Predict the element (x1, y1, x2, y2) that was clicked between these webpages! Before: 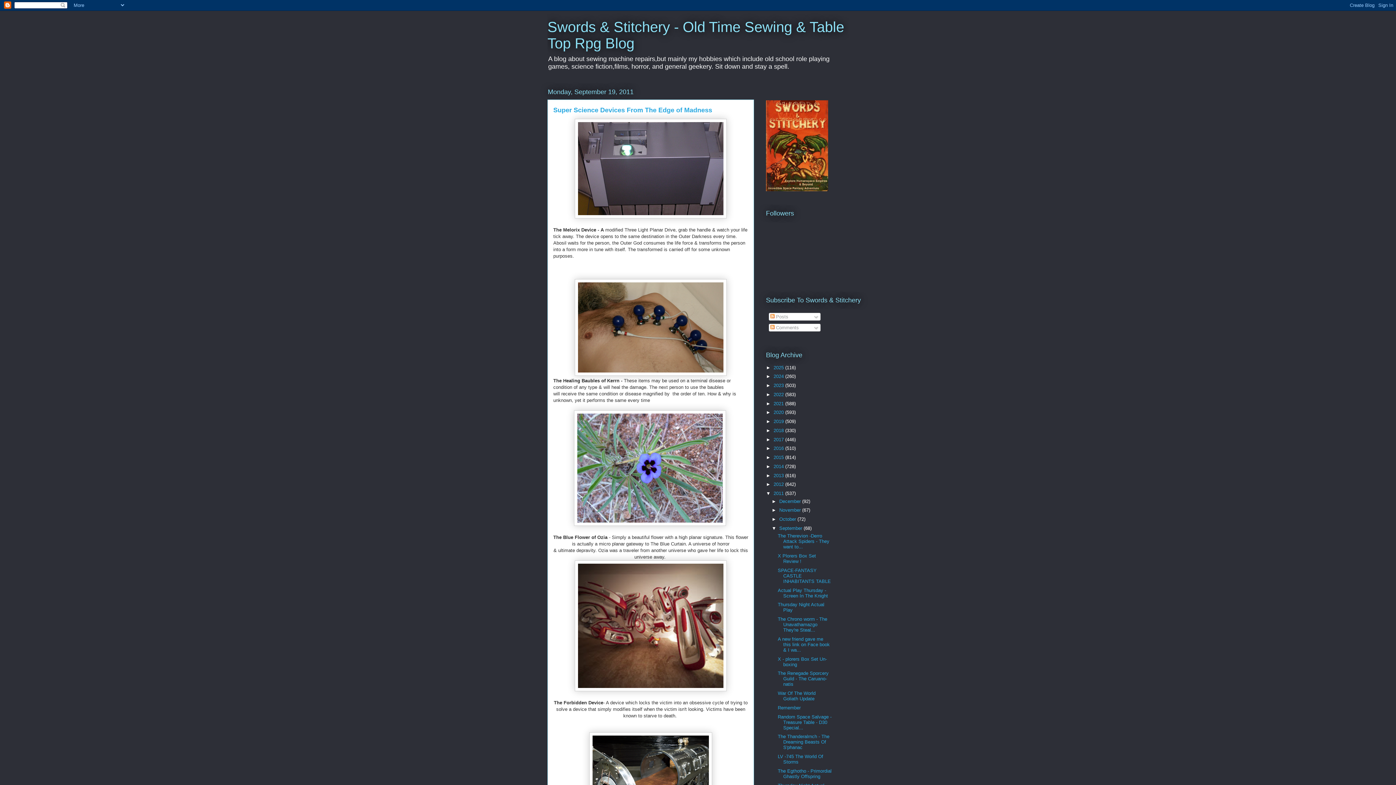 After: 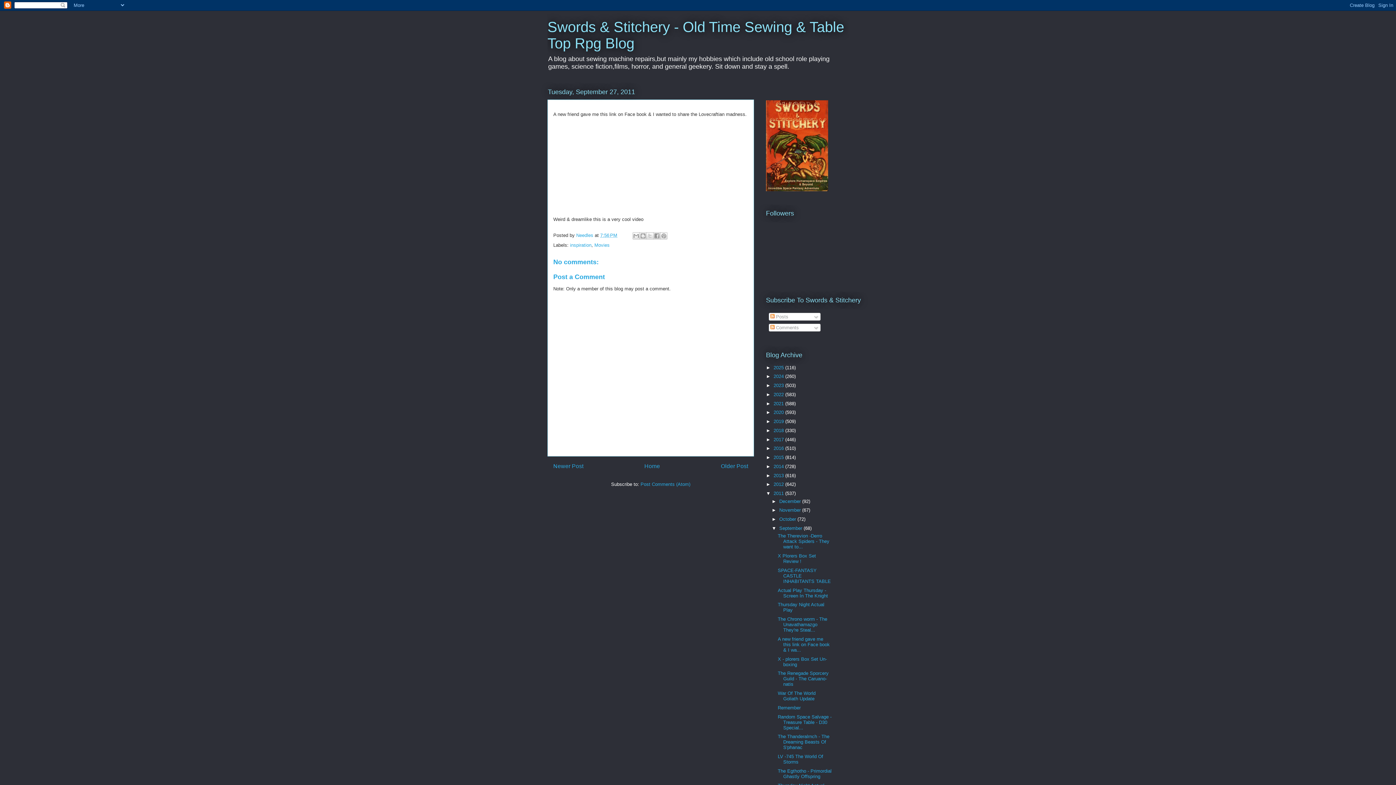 Action: bbox: (777, 636, 829, 653) label: A new friend gave me this link on Face book & I wa...